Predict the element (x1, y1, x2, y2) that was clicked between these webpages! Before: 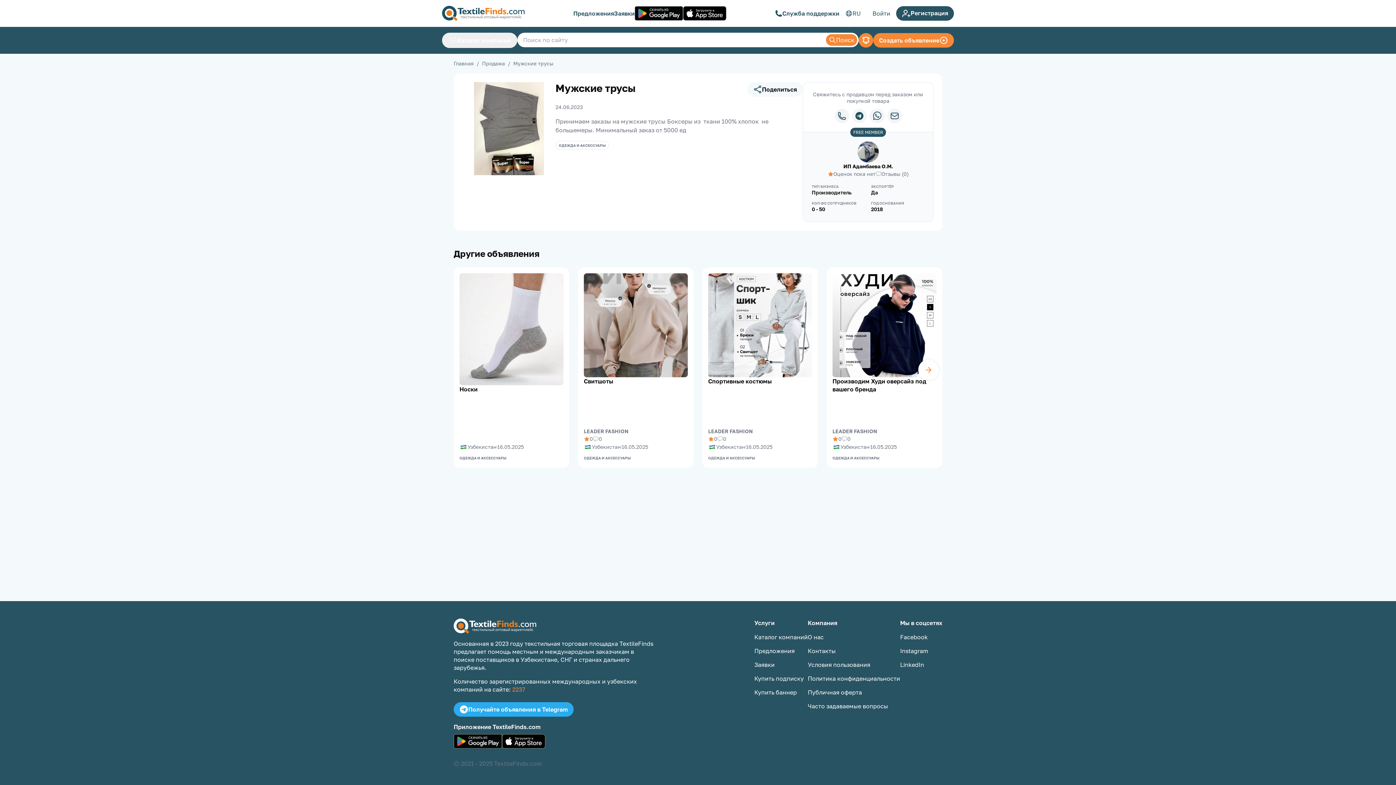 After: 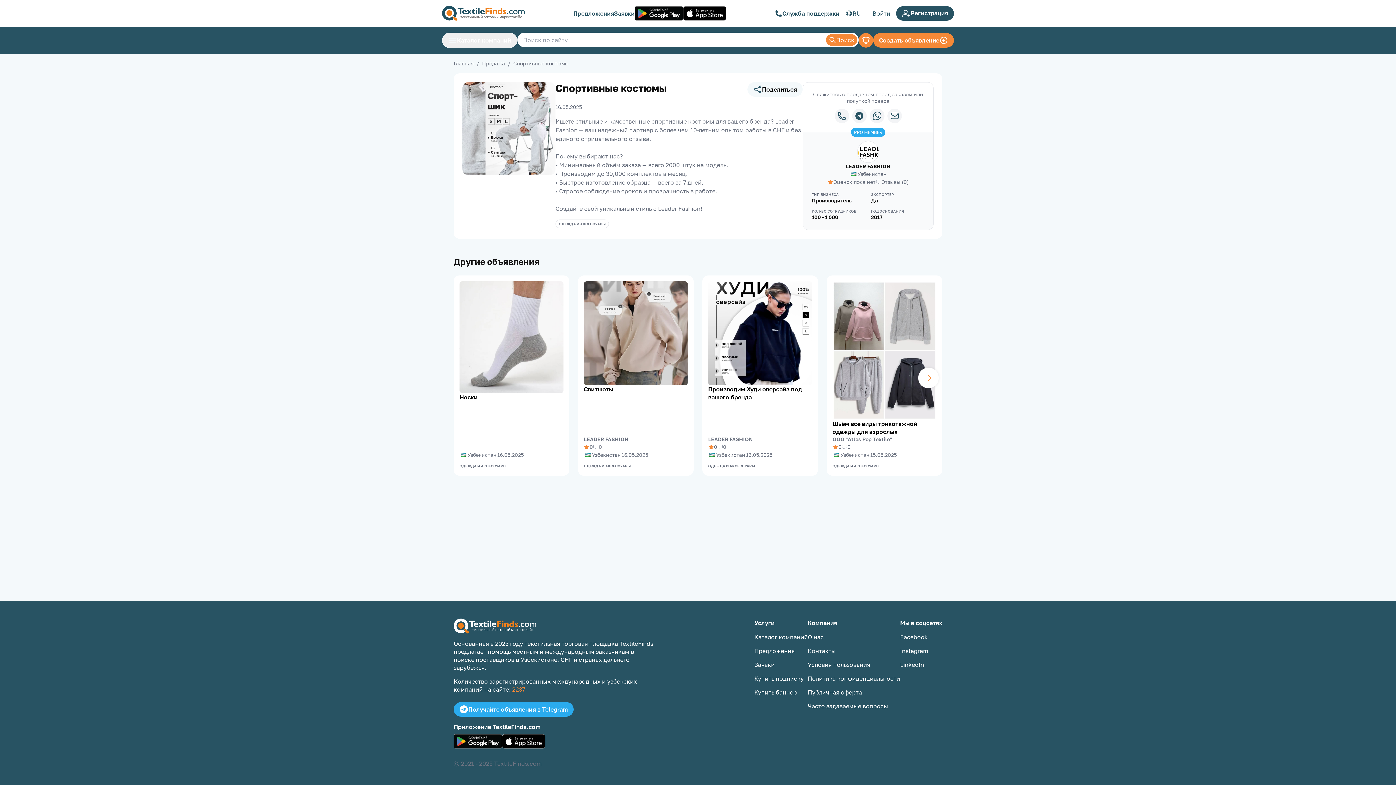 Action: bbox: (708, 321, 812, 328)